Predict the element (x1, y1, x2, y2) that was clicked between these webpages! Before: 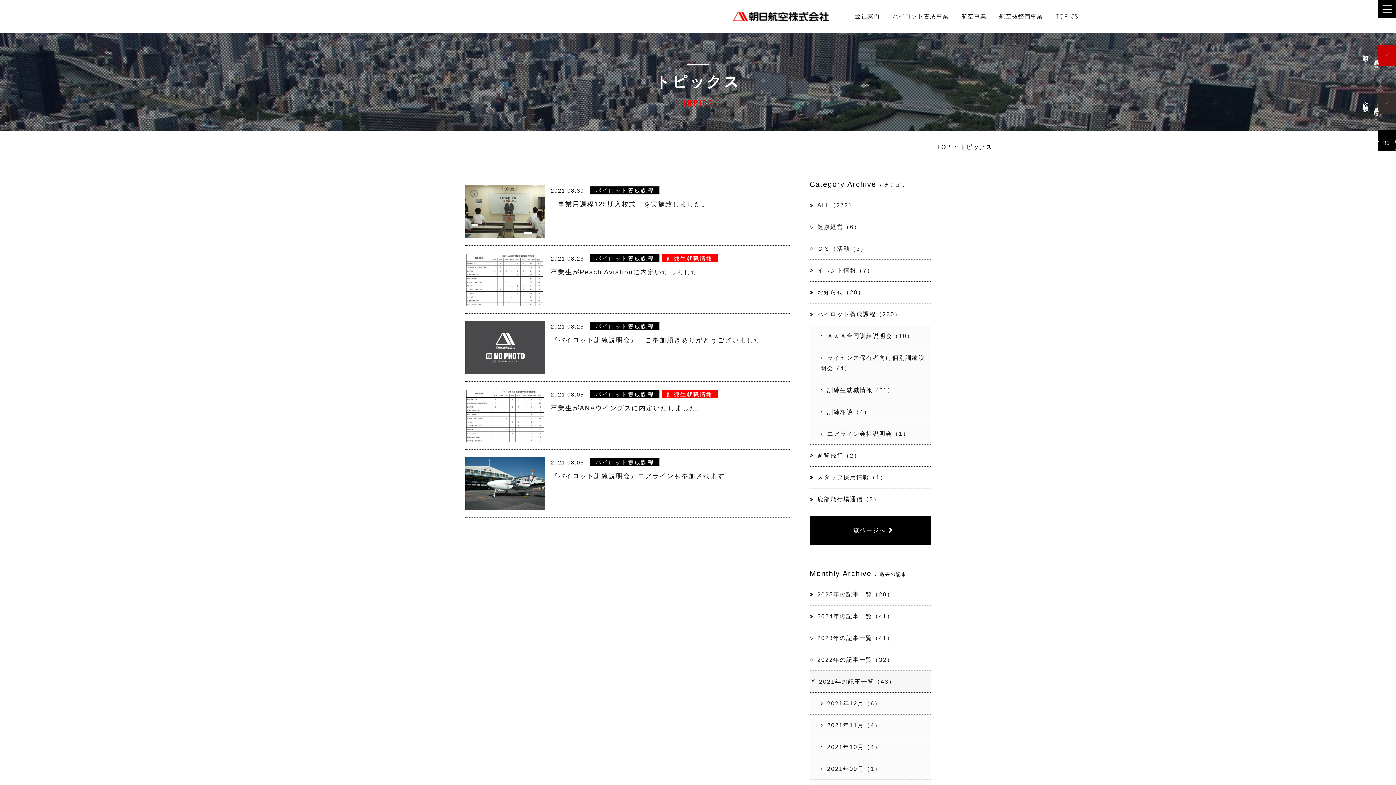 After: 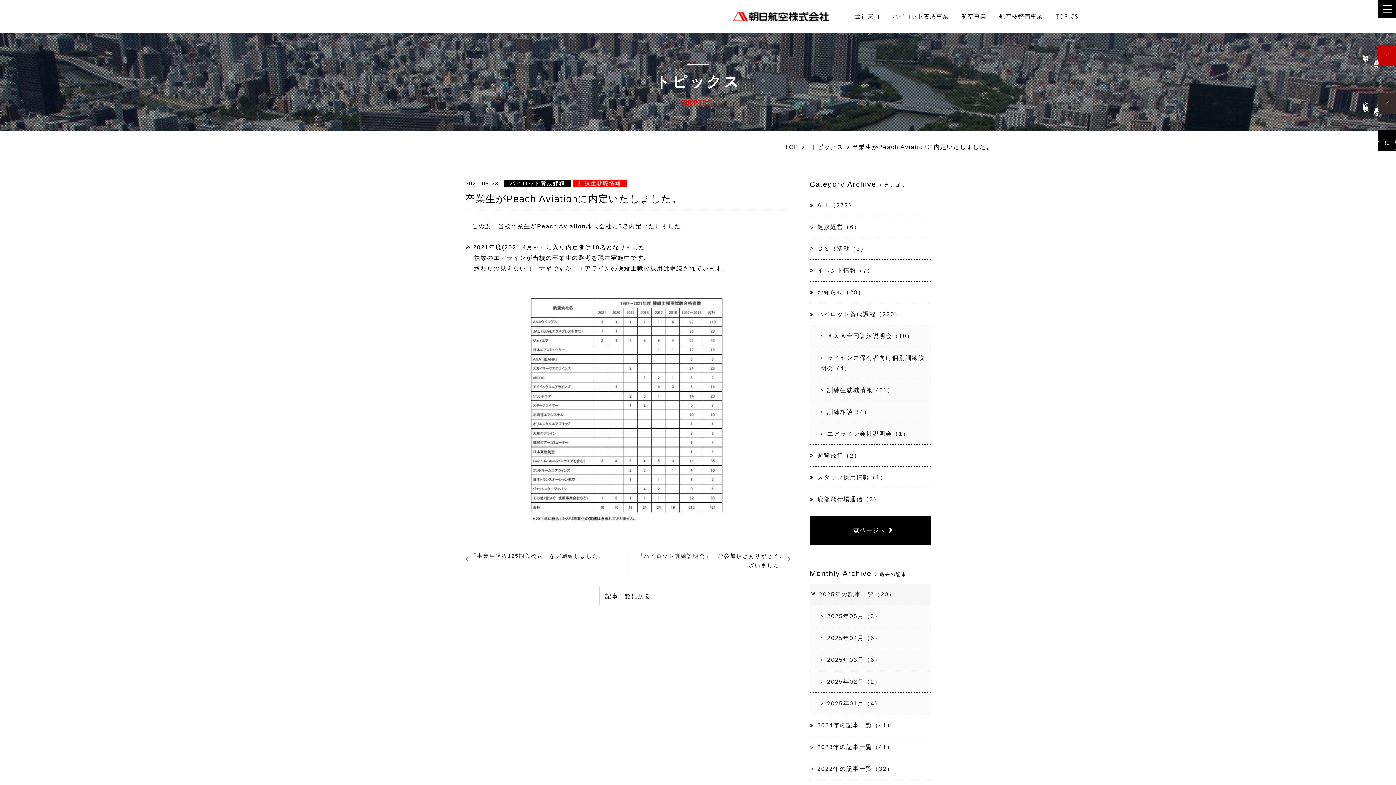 Action: label: 卒業生がPeach Aviationに内定いたしました。 bbox: (550, 268, 705, 276)